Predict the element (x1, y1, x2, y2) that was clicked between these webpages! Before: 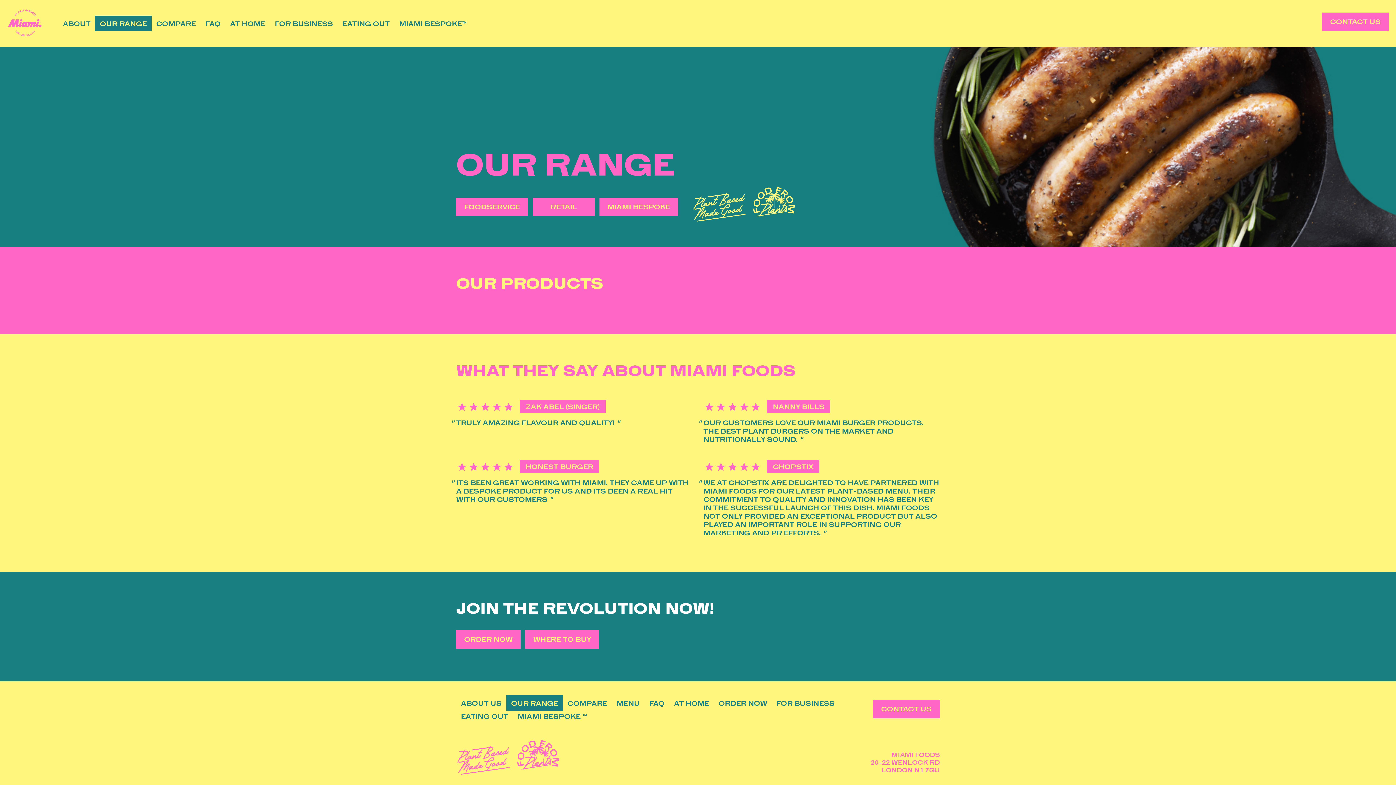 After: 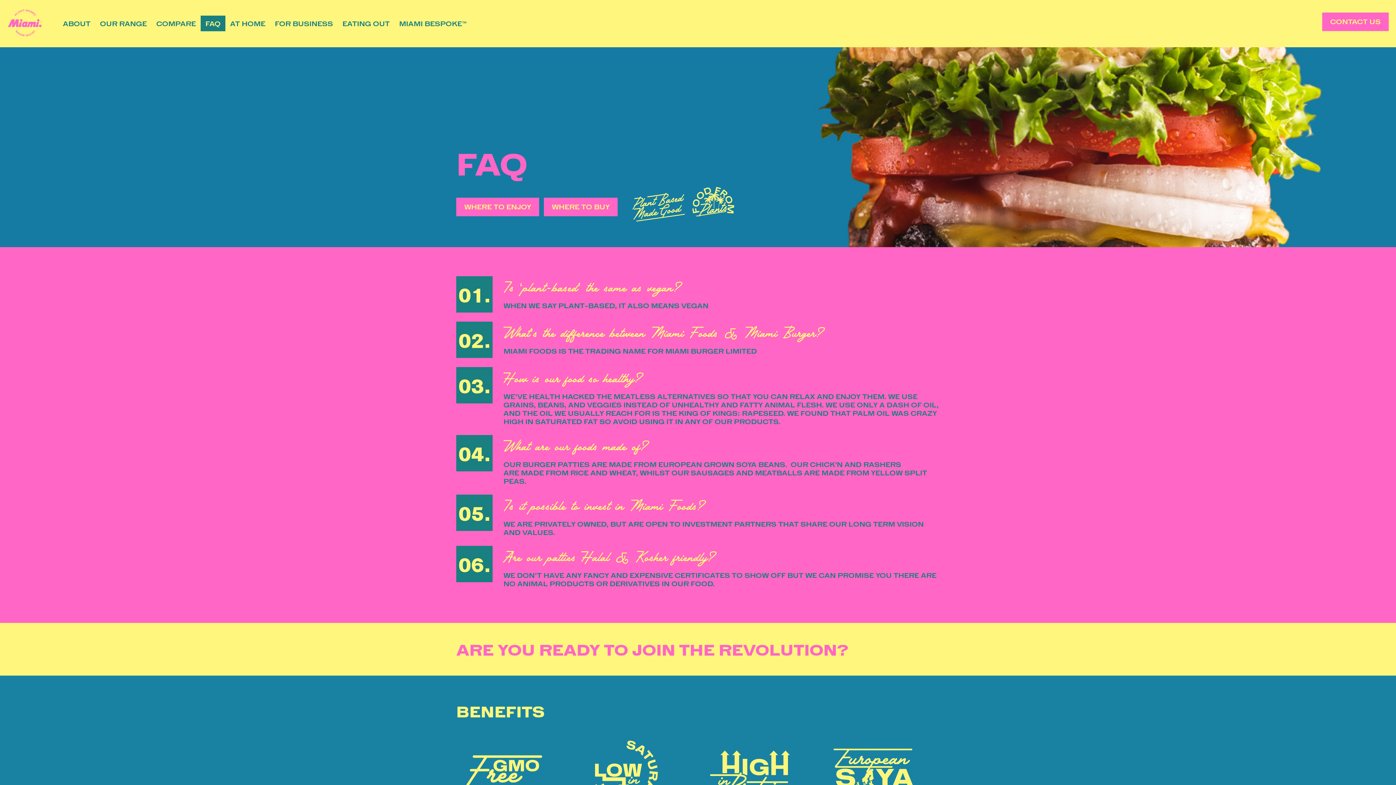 Action: bbox: (200, 14, 225, 31) label: FAQ